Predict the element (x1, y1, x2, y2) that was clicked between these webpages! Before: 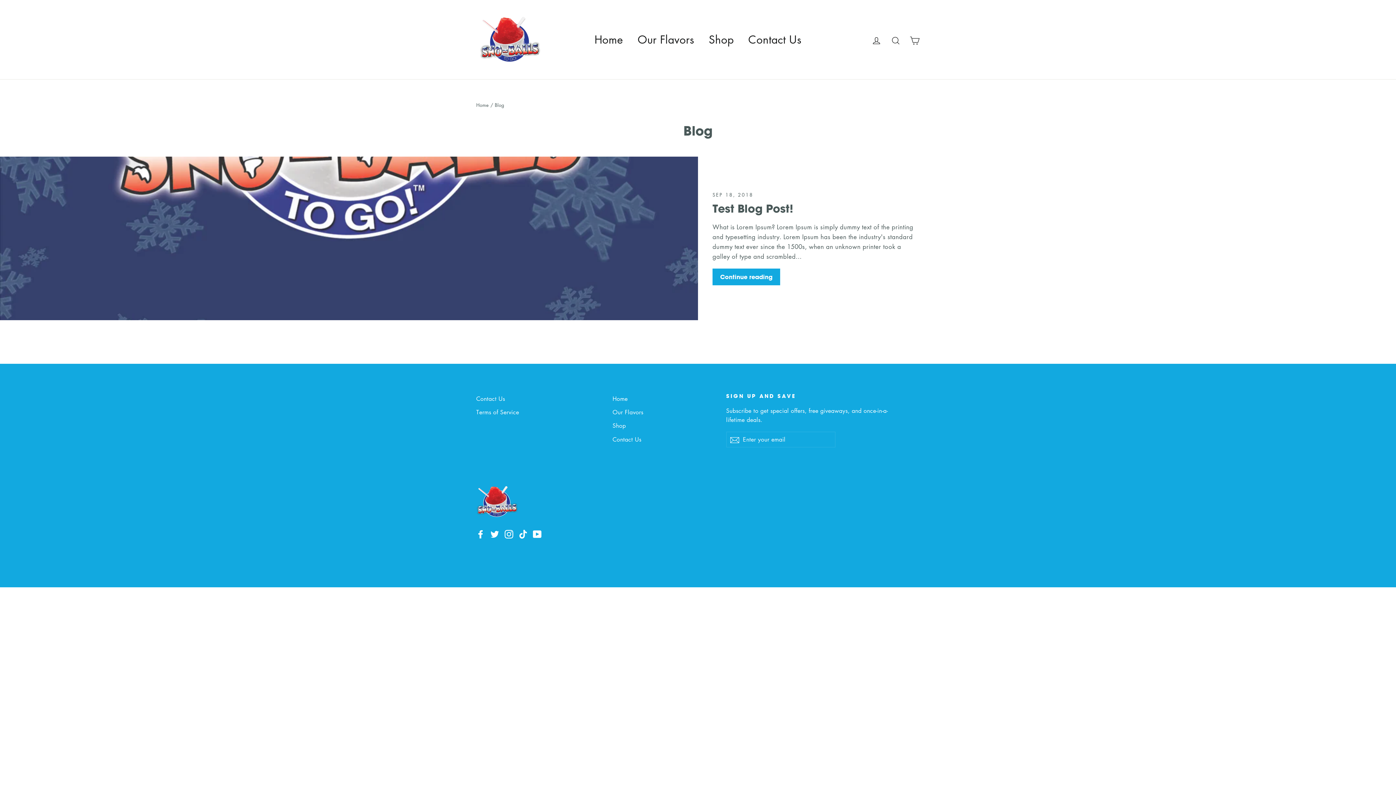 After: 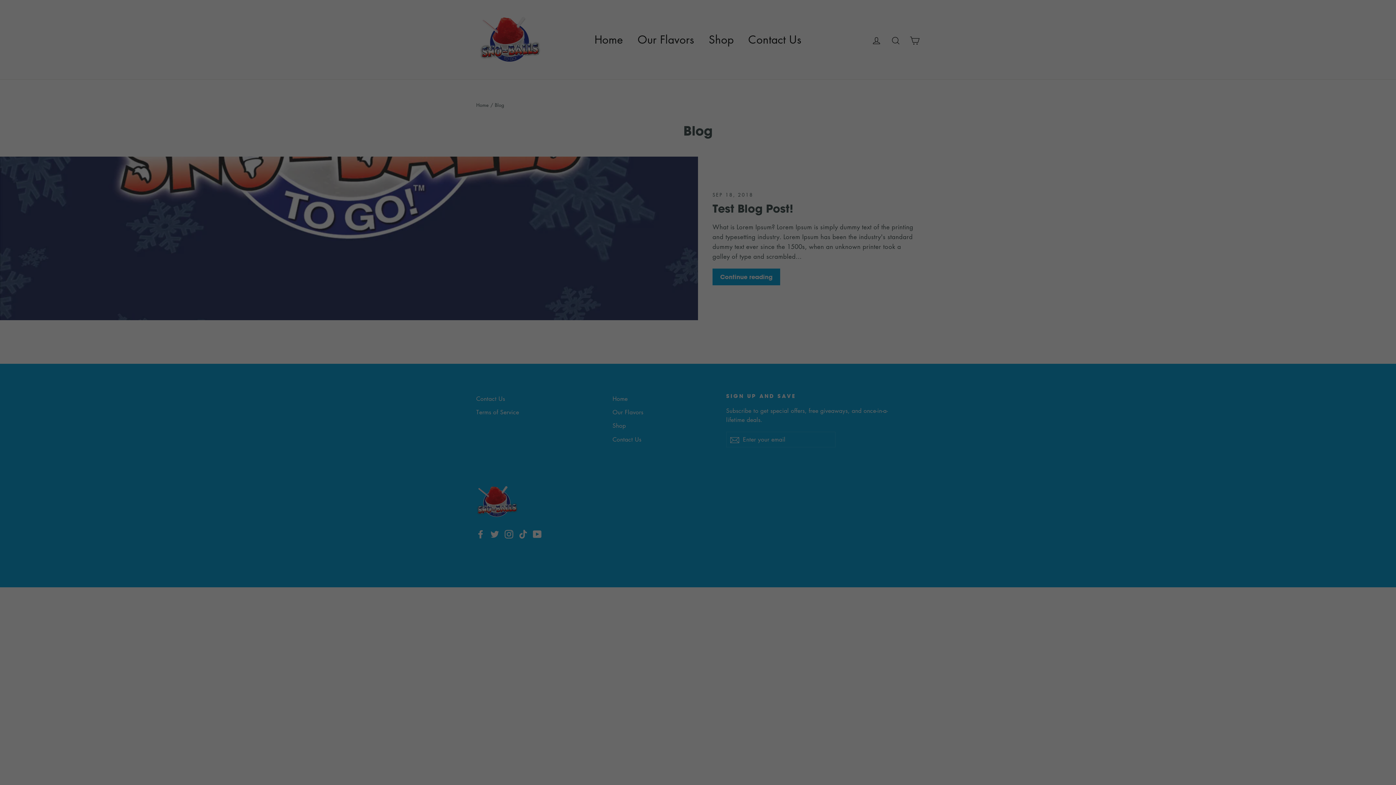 Action: label: Cart bbox: (905, 27, 924, 51)